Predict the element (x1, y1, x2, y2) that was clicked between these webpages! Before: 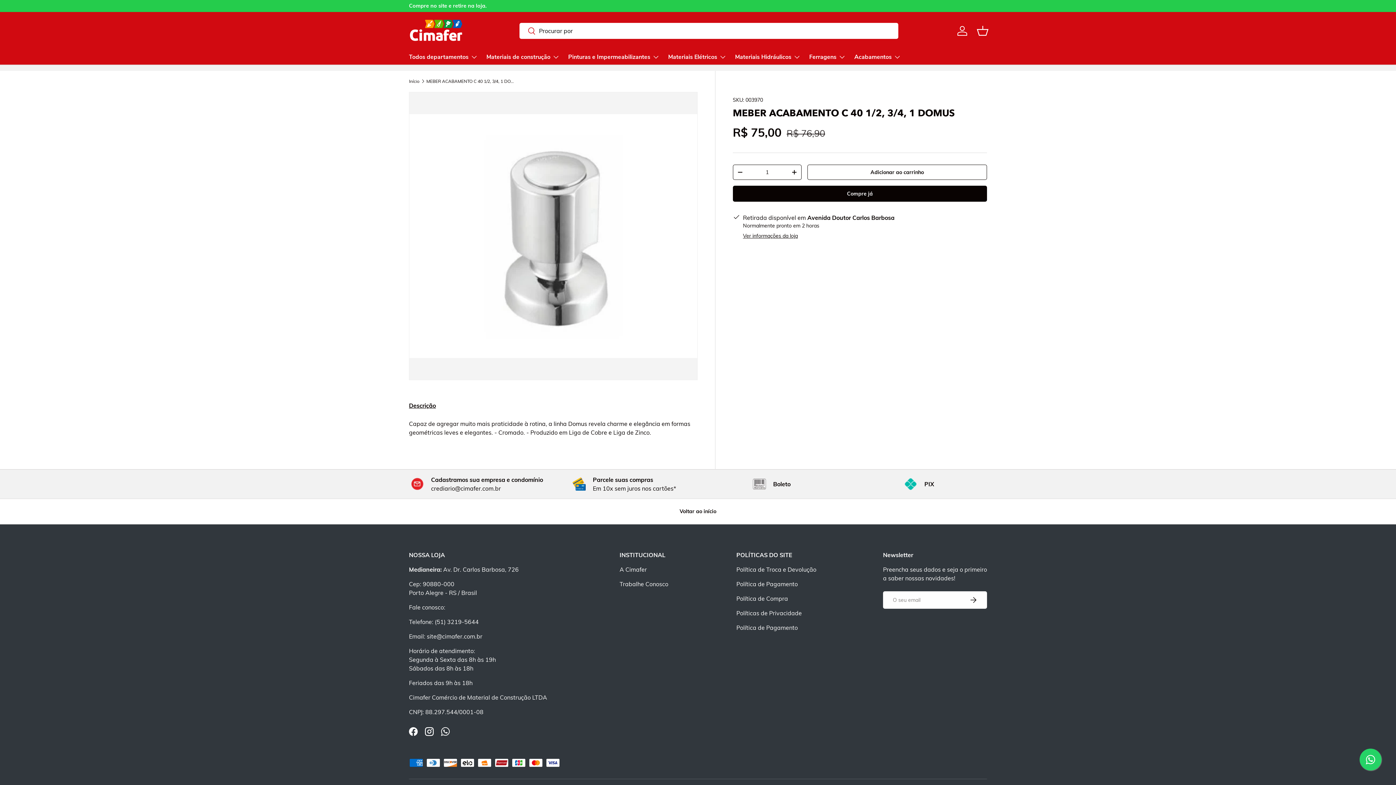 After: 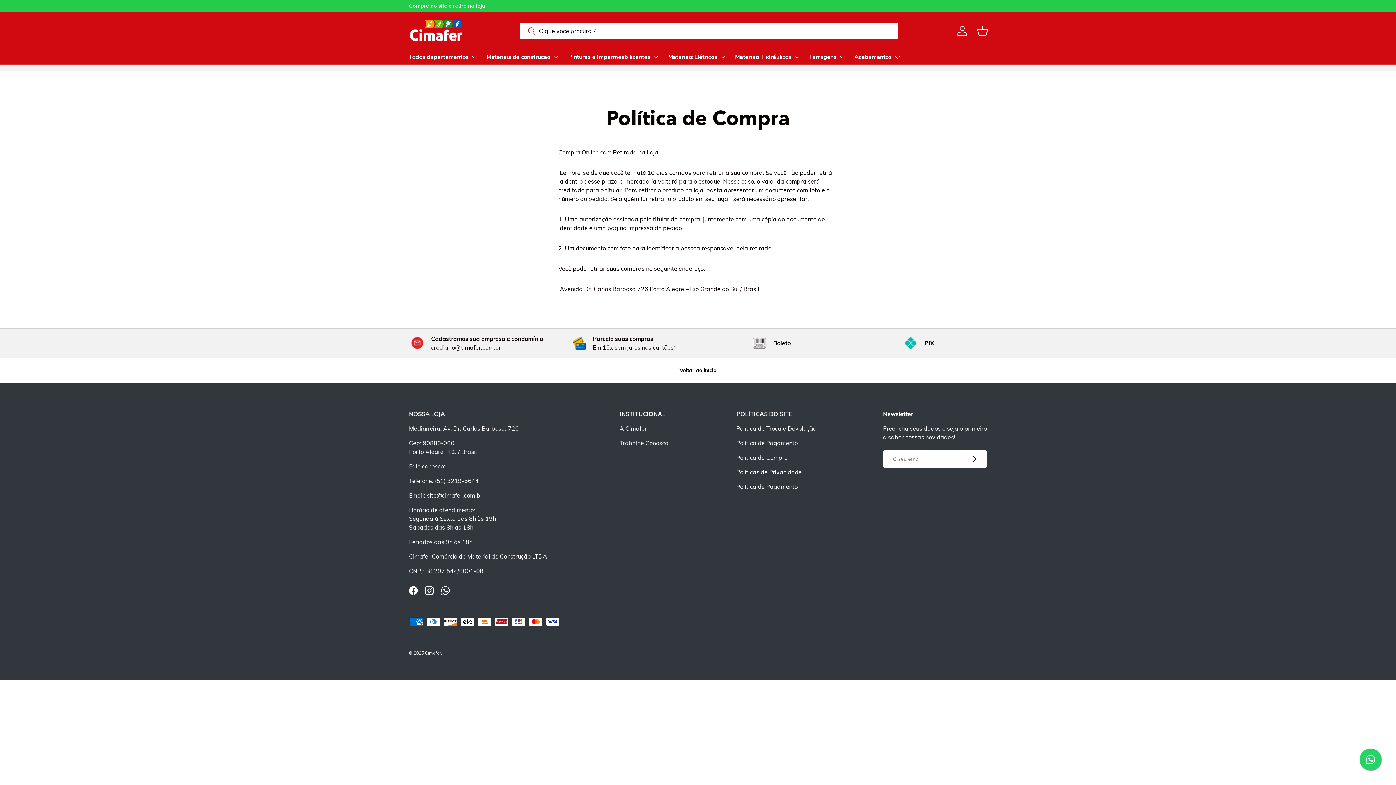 Action: label: Política de Compra bbox: (736, 595, 788, 602)